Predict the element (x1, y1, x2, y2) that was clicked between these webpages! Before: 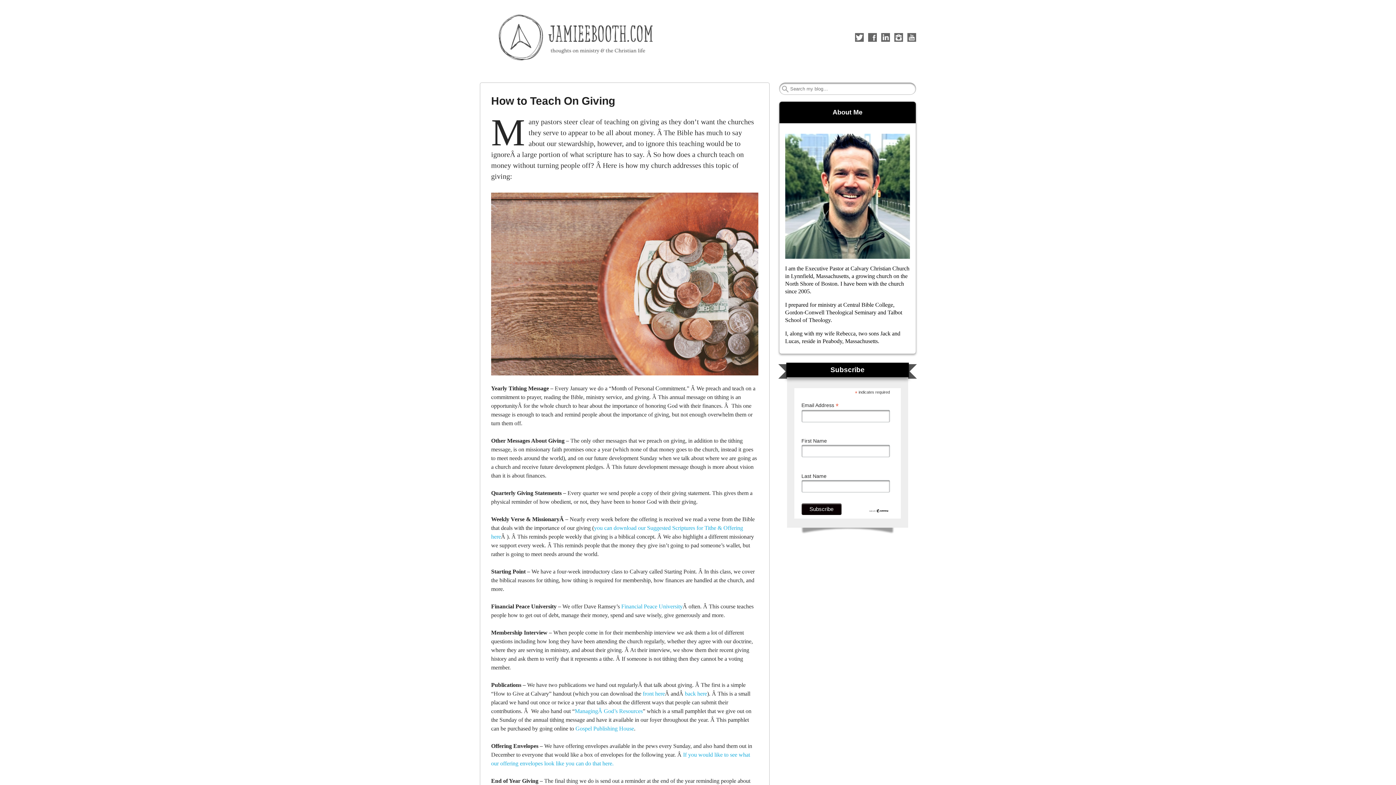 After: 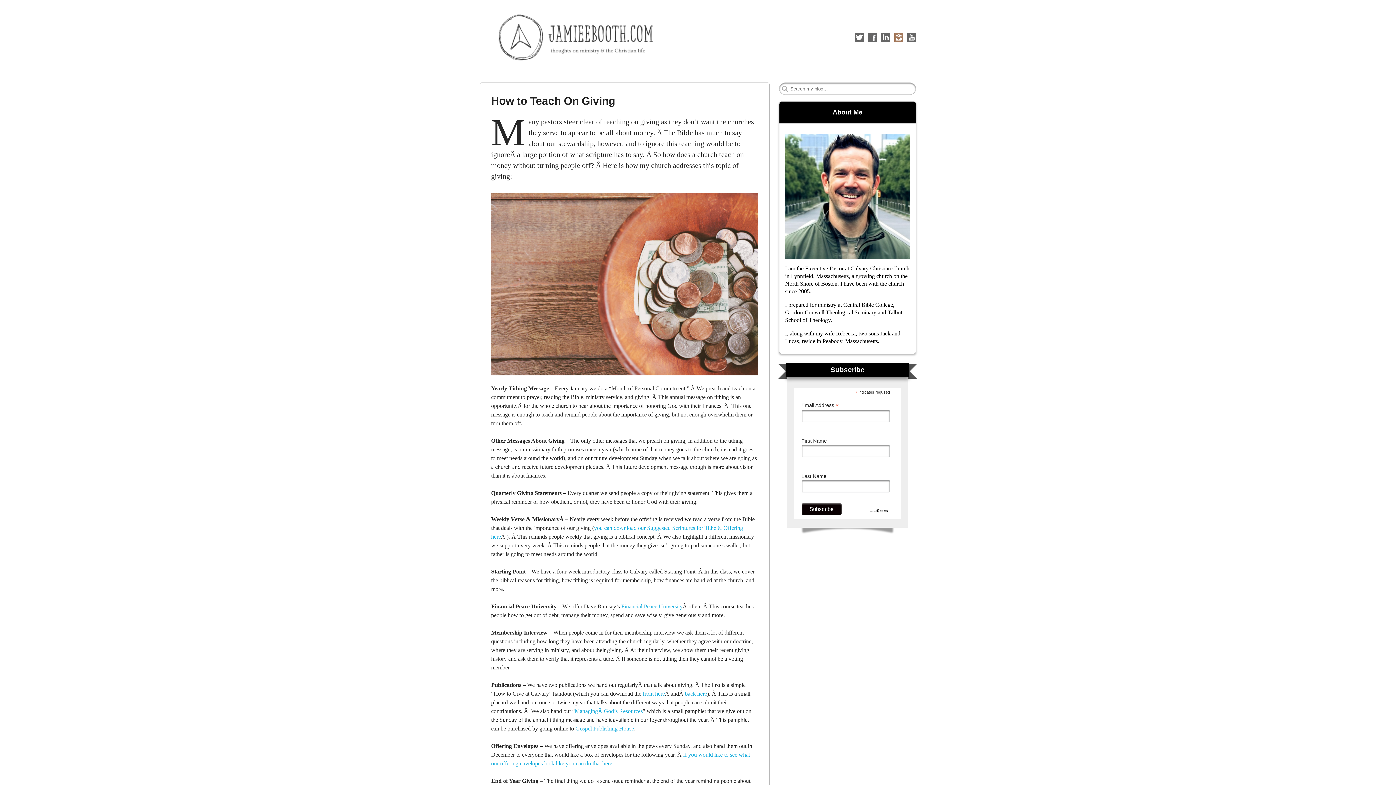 Action: bbox: (894, 33, 903, 41) label: Follow me on Instagram